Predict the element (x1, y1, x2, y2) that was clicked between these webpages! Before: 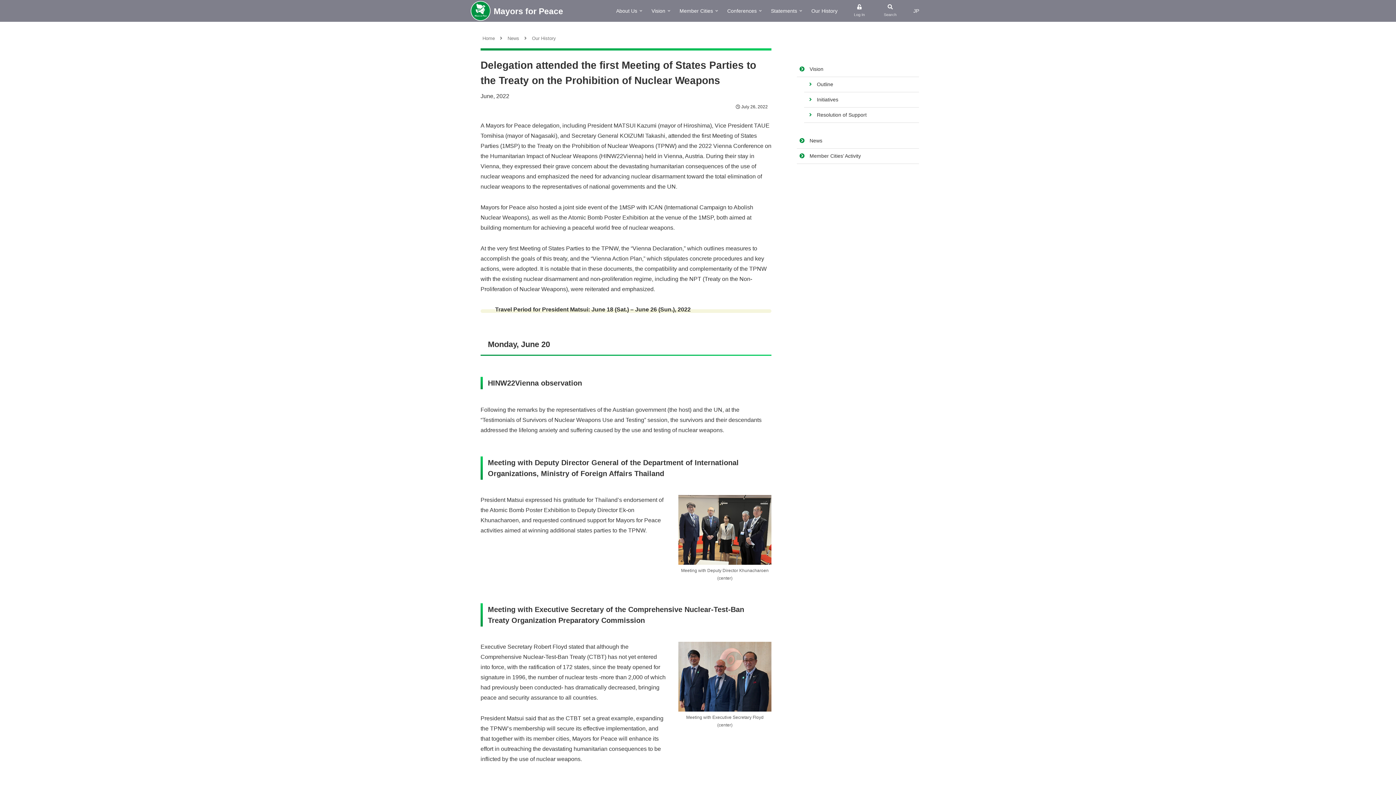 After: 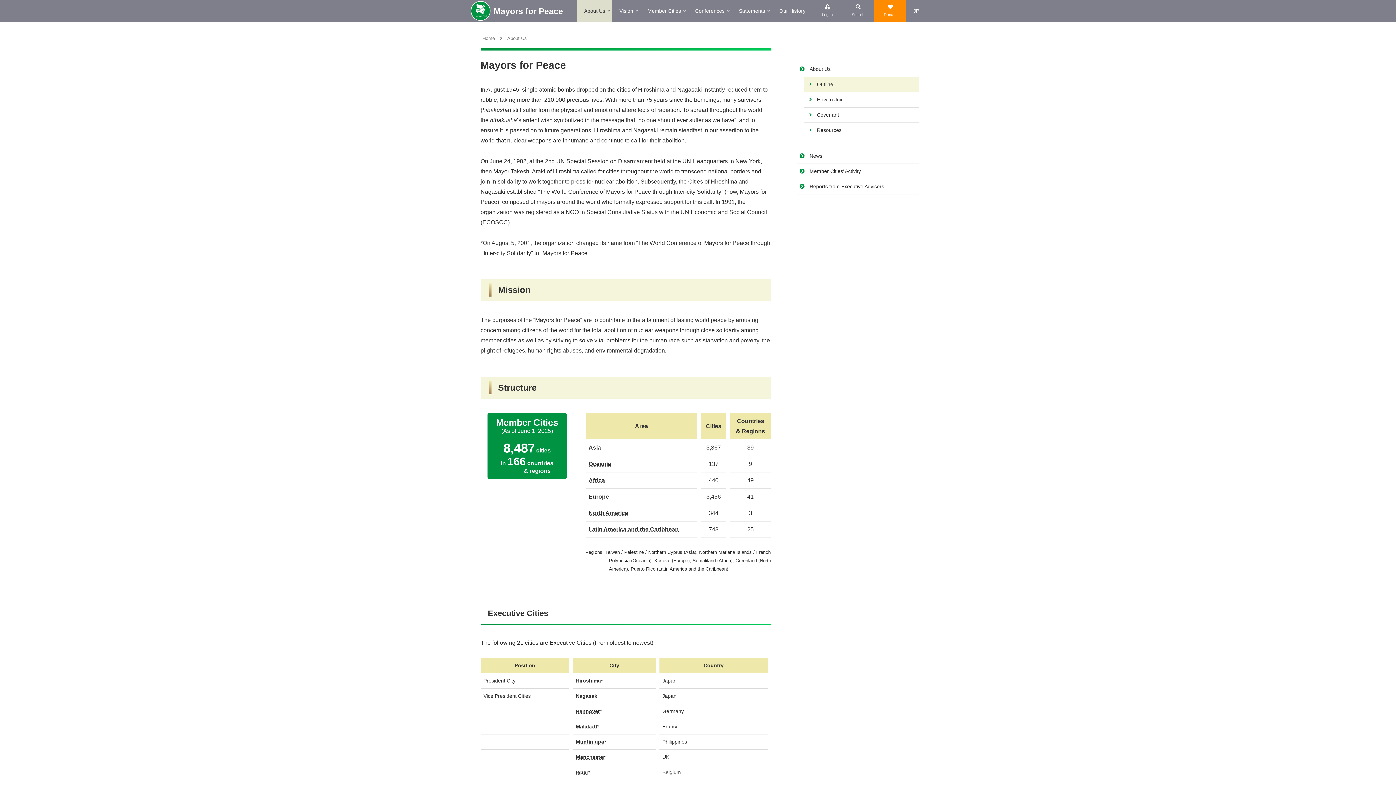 Action: bbox: (609, 0, 644, 21) label: About Us